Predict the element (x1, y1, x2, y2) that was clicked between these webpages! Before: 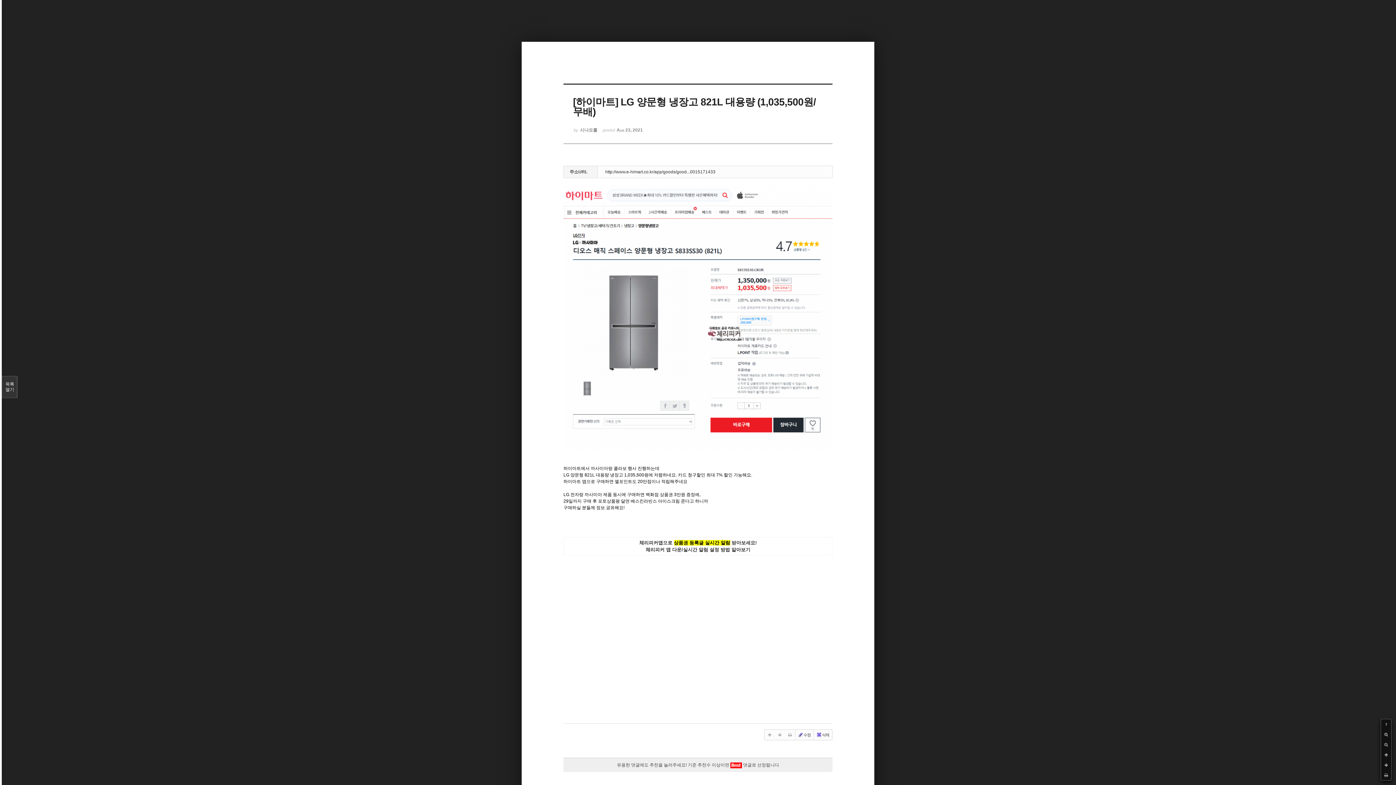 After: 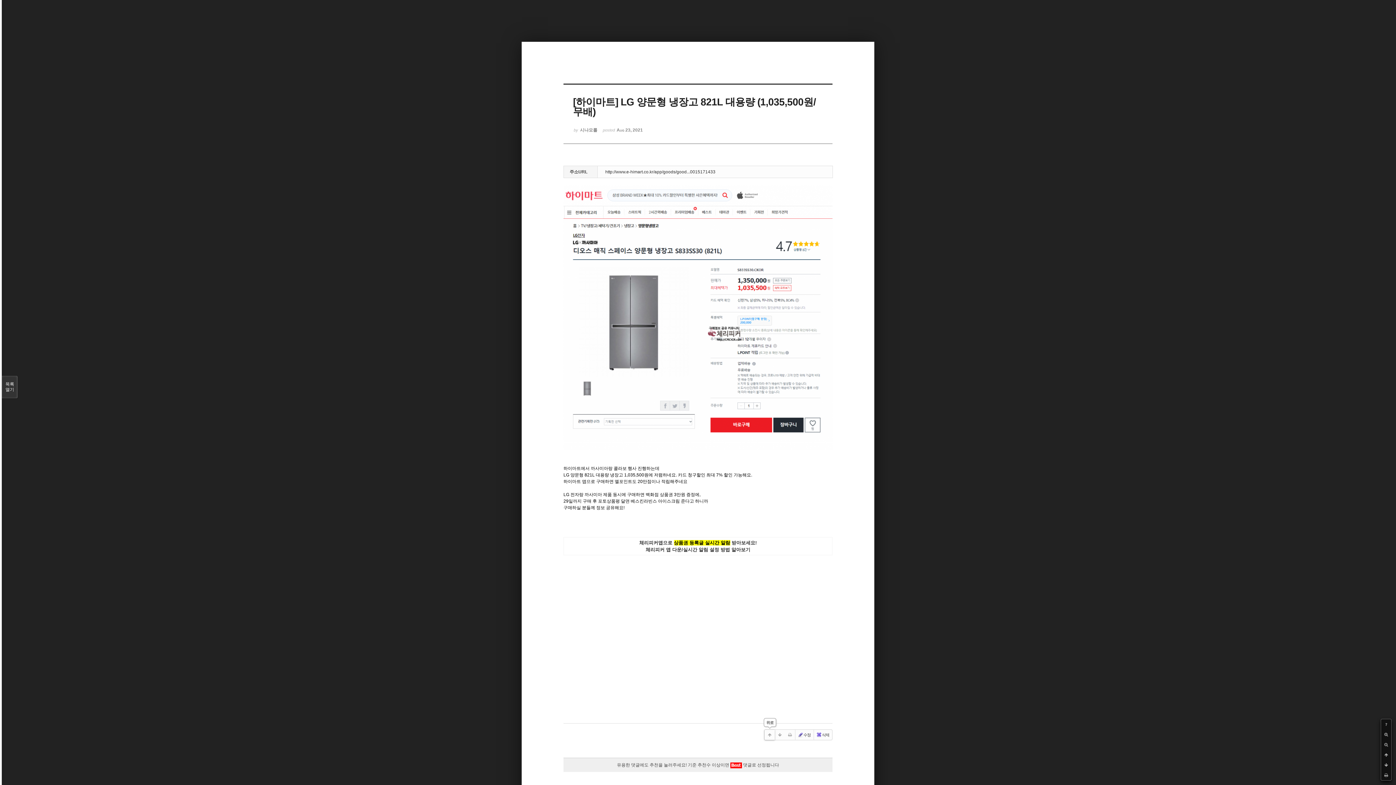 Action: bbox: (764, 730, 774, 740)